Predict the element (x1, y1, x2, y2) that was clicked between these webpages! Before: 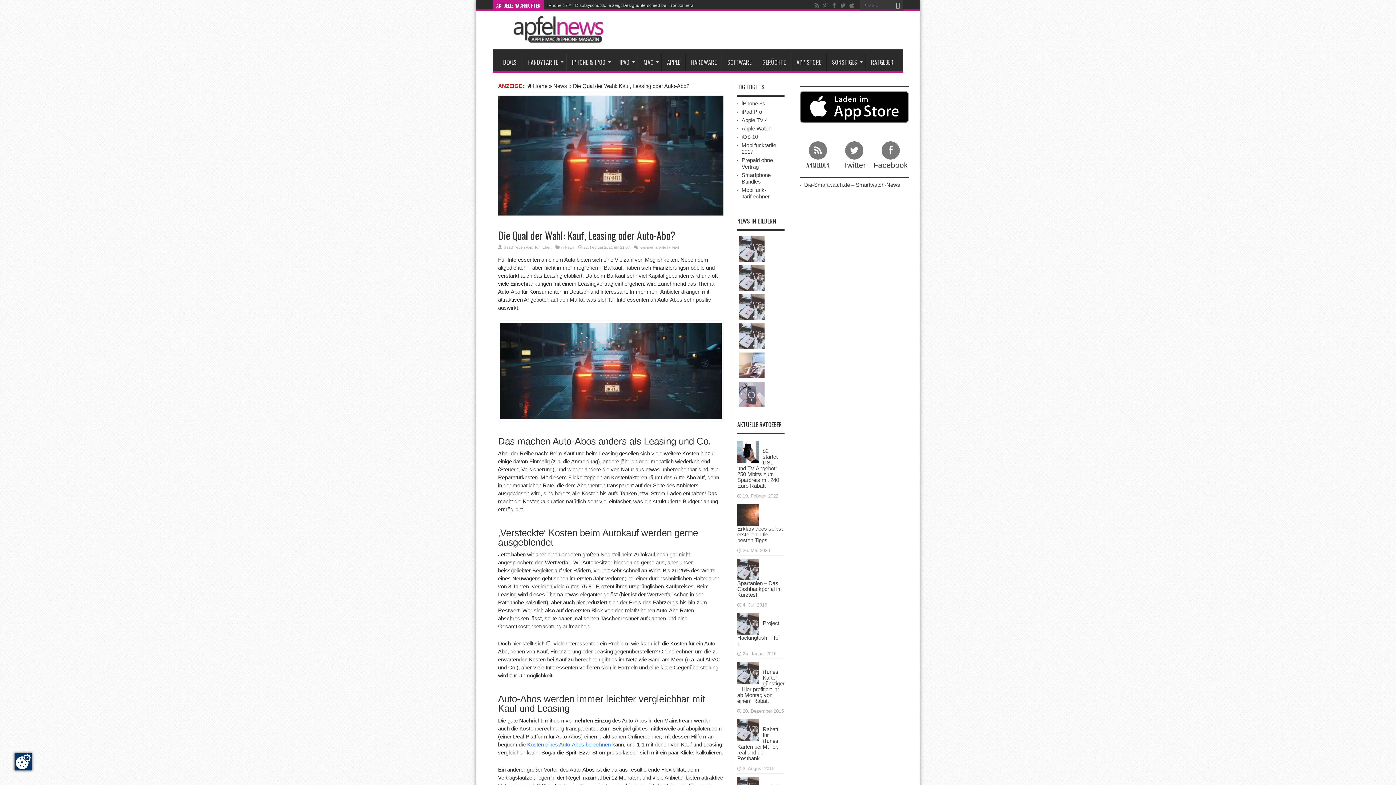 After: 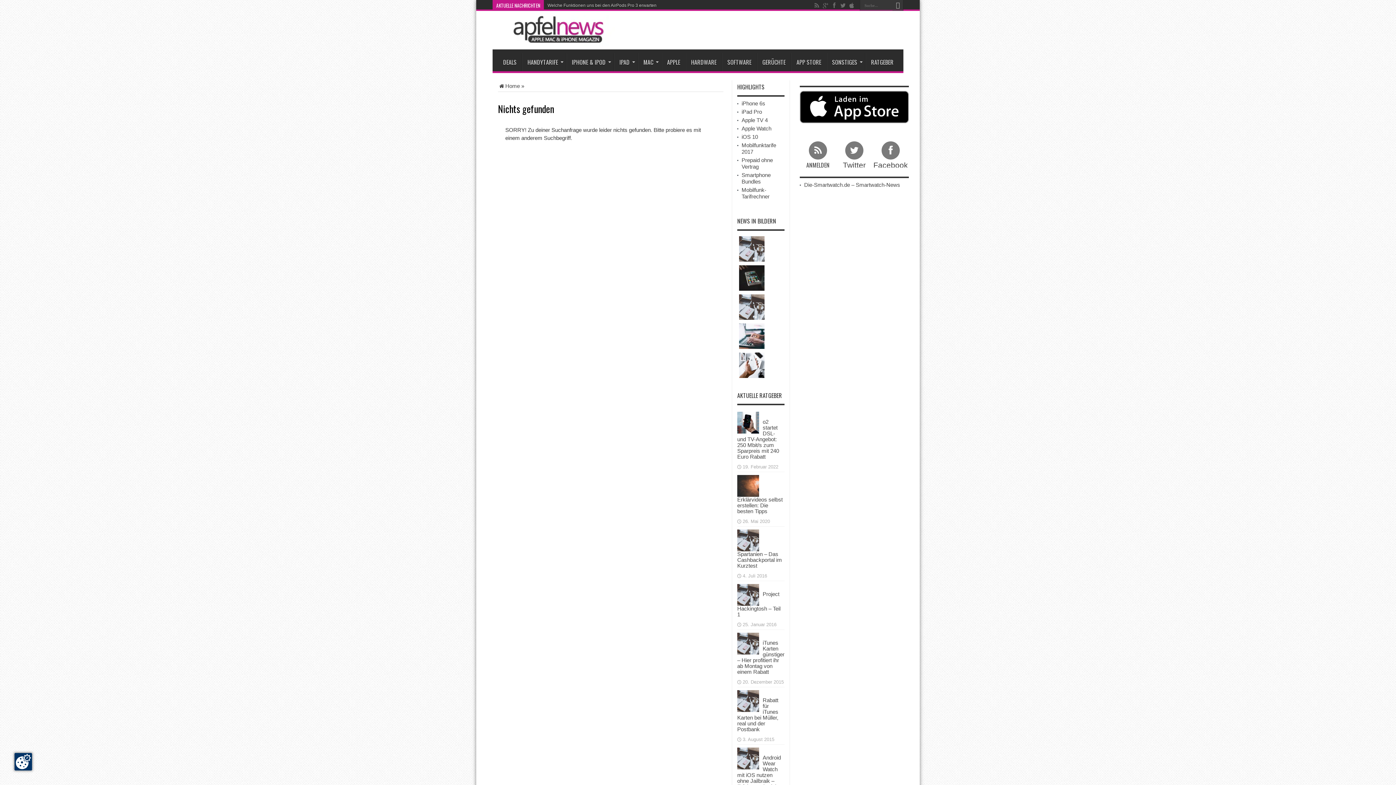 Action: bbox: (892, 0, 903, 10)